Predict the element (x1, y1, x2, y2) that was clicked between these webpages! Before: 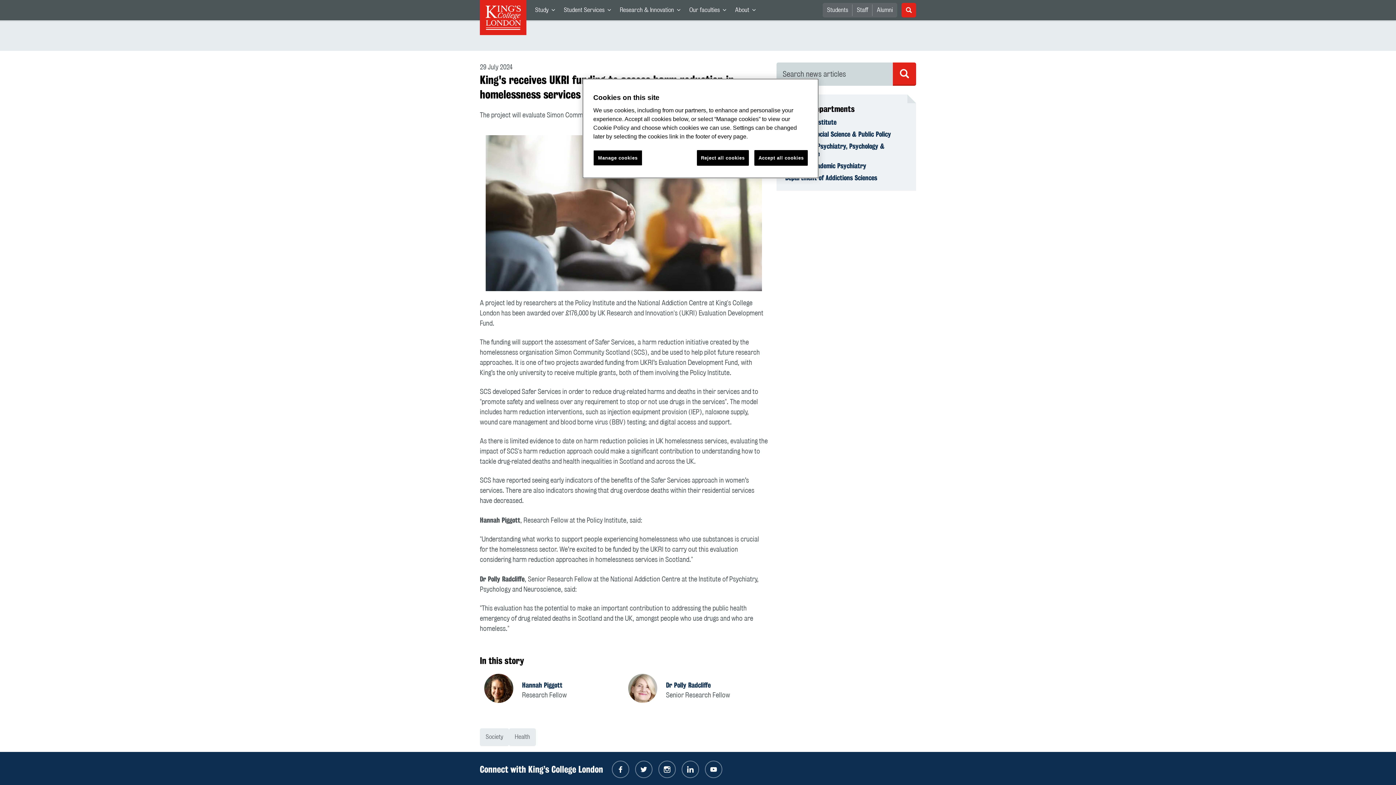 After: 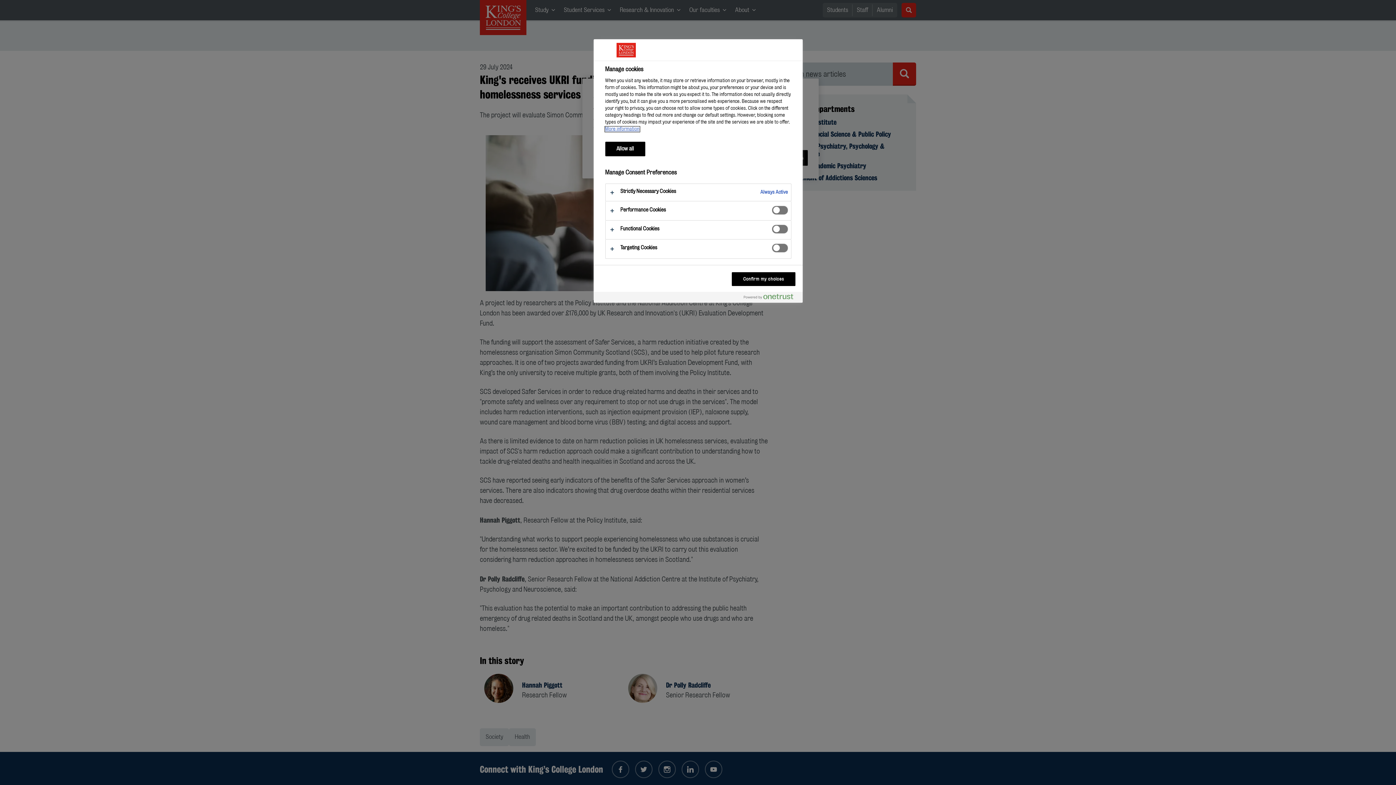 Action: label: Manage cookies bbox: (593, 150, 642, 165)